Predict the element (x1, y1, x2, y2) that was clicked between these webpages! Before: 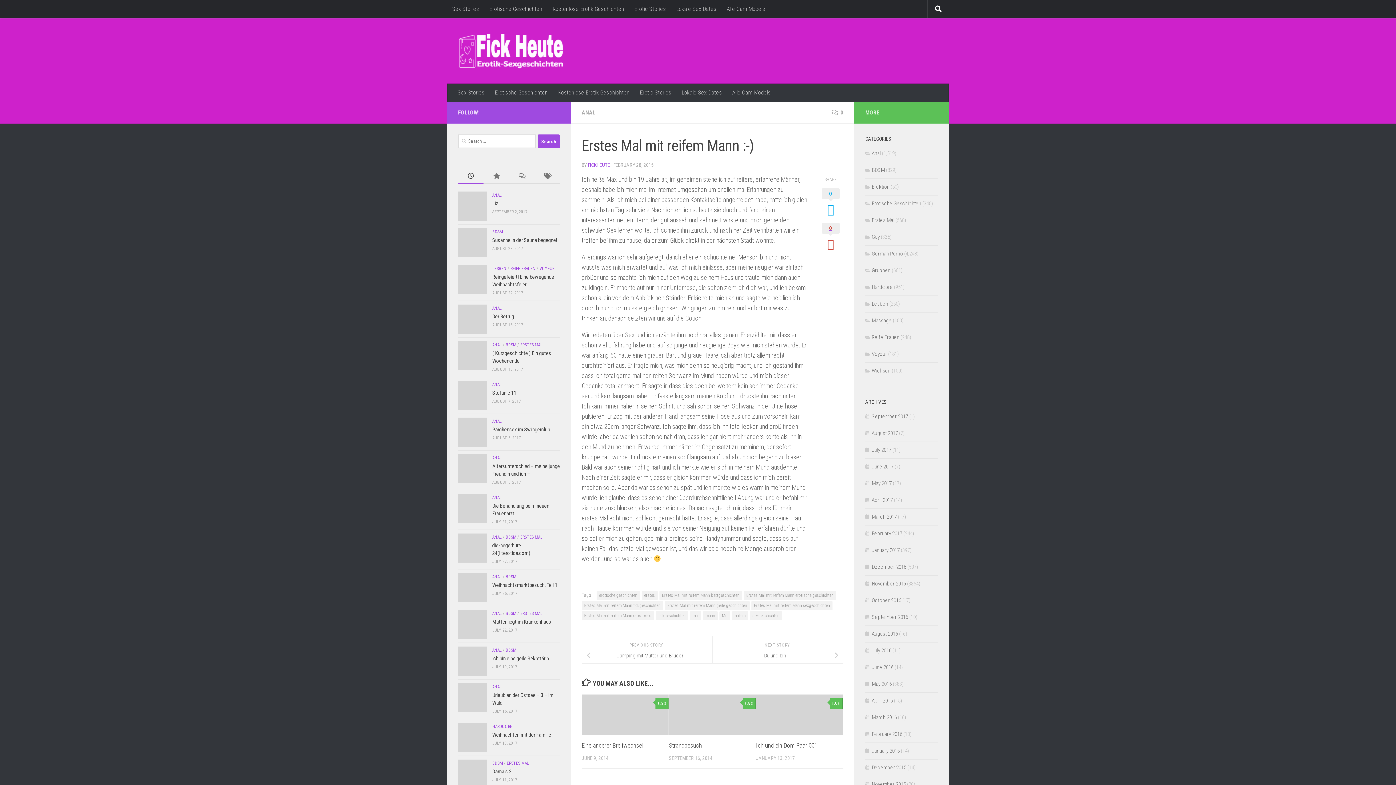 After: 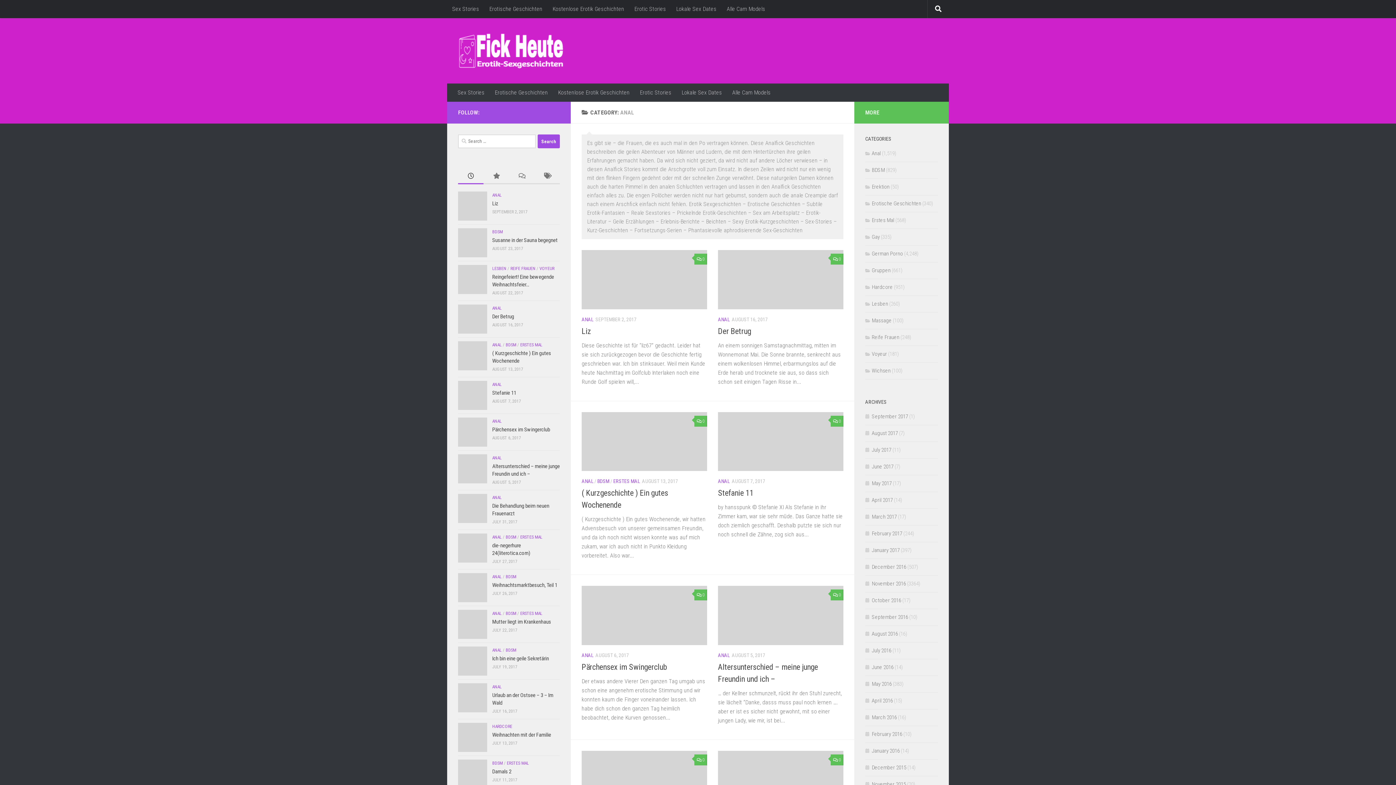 Action: bbox: (492, 382, 501, 387) label: ANAL